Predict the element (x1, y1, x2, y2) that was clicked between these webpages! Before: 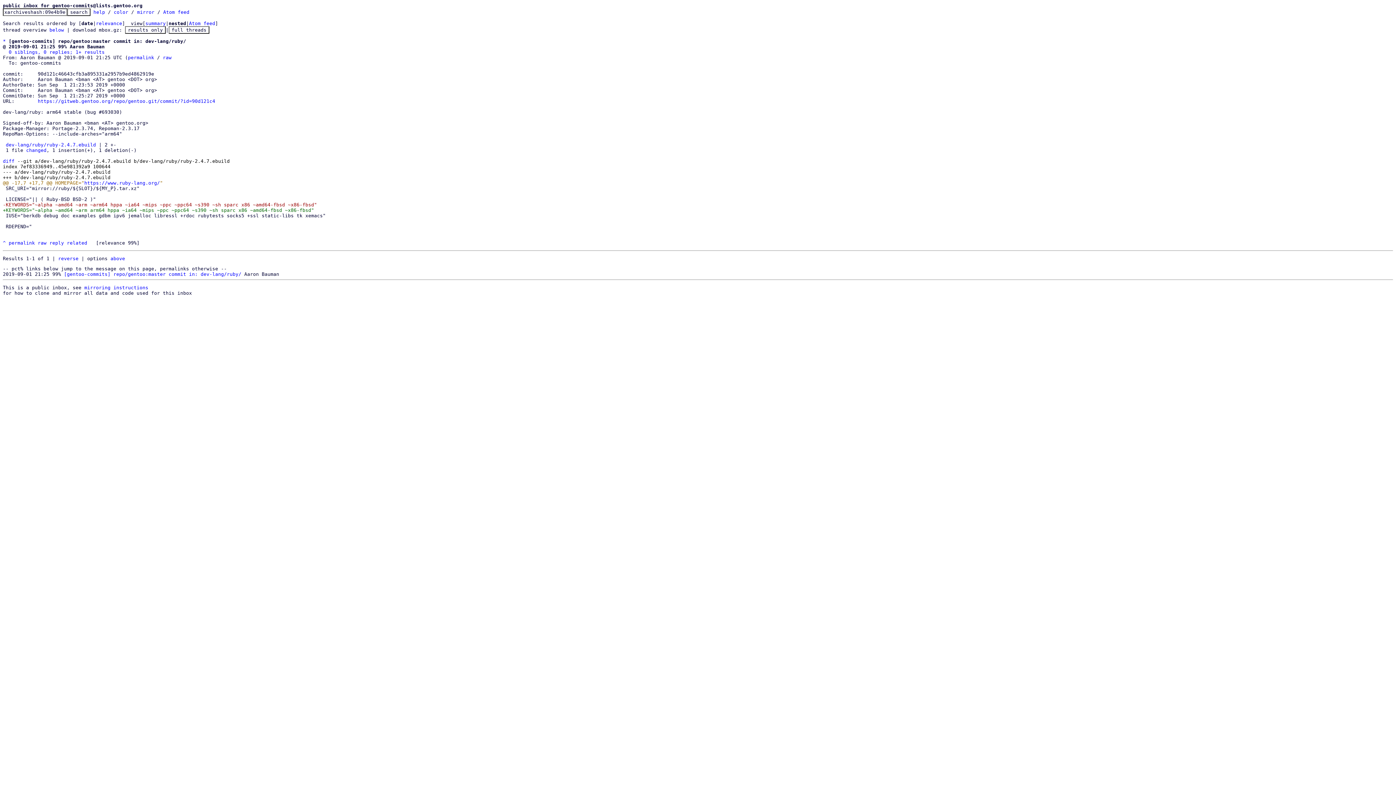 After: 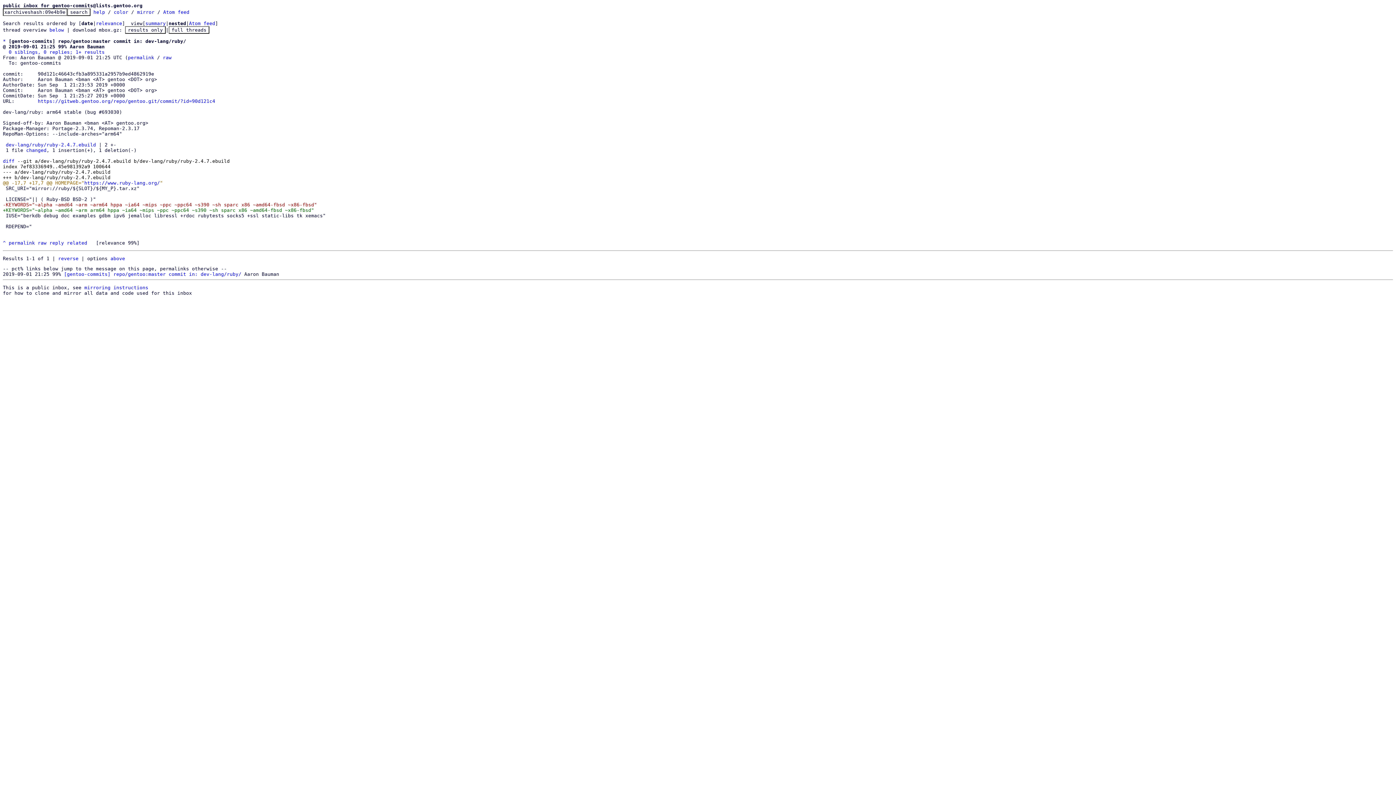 Action: label: above bbox: (110, 256, 125, 261)